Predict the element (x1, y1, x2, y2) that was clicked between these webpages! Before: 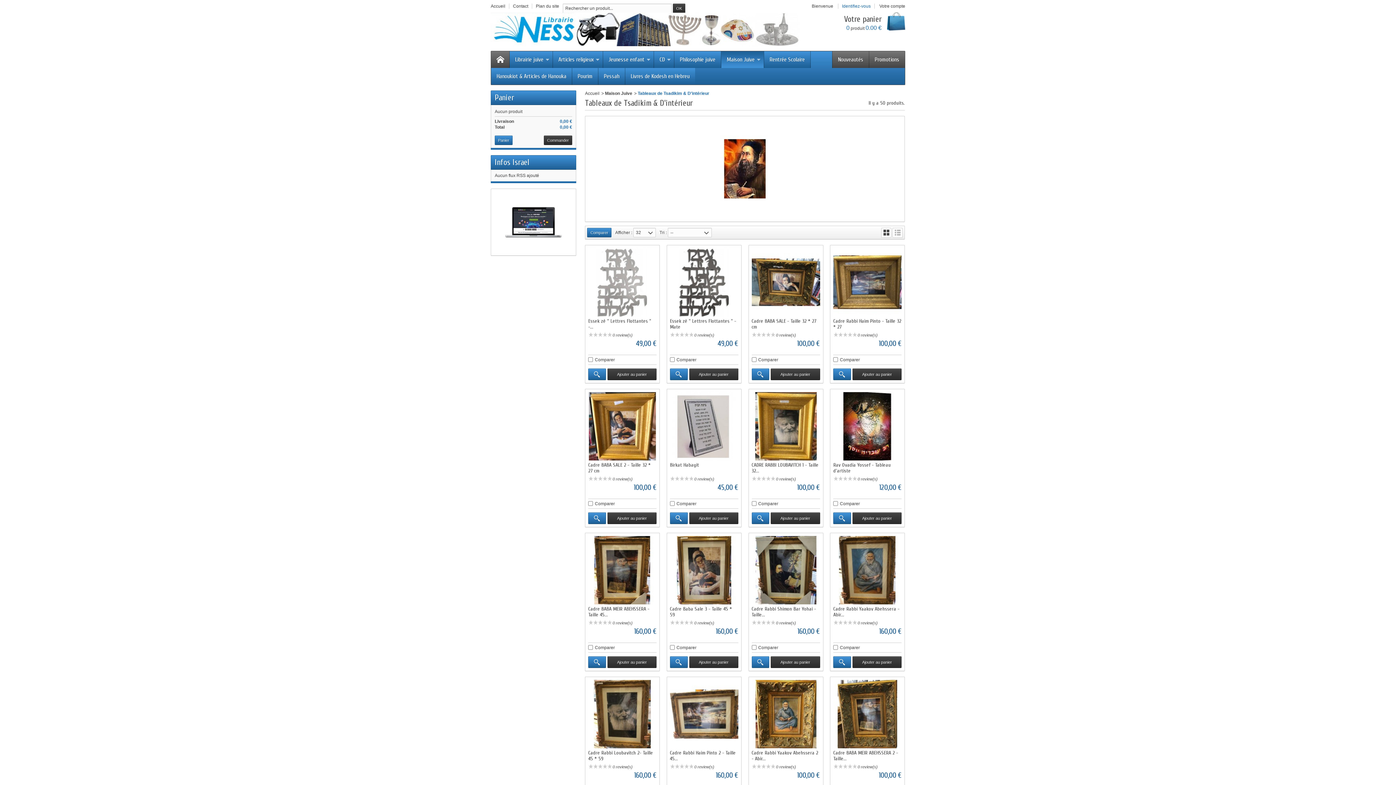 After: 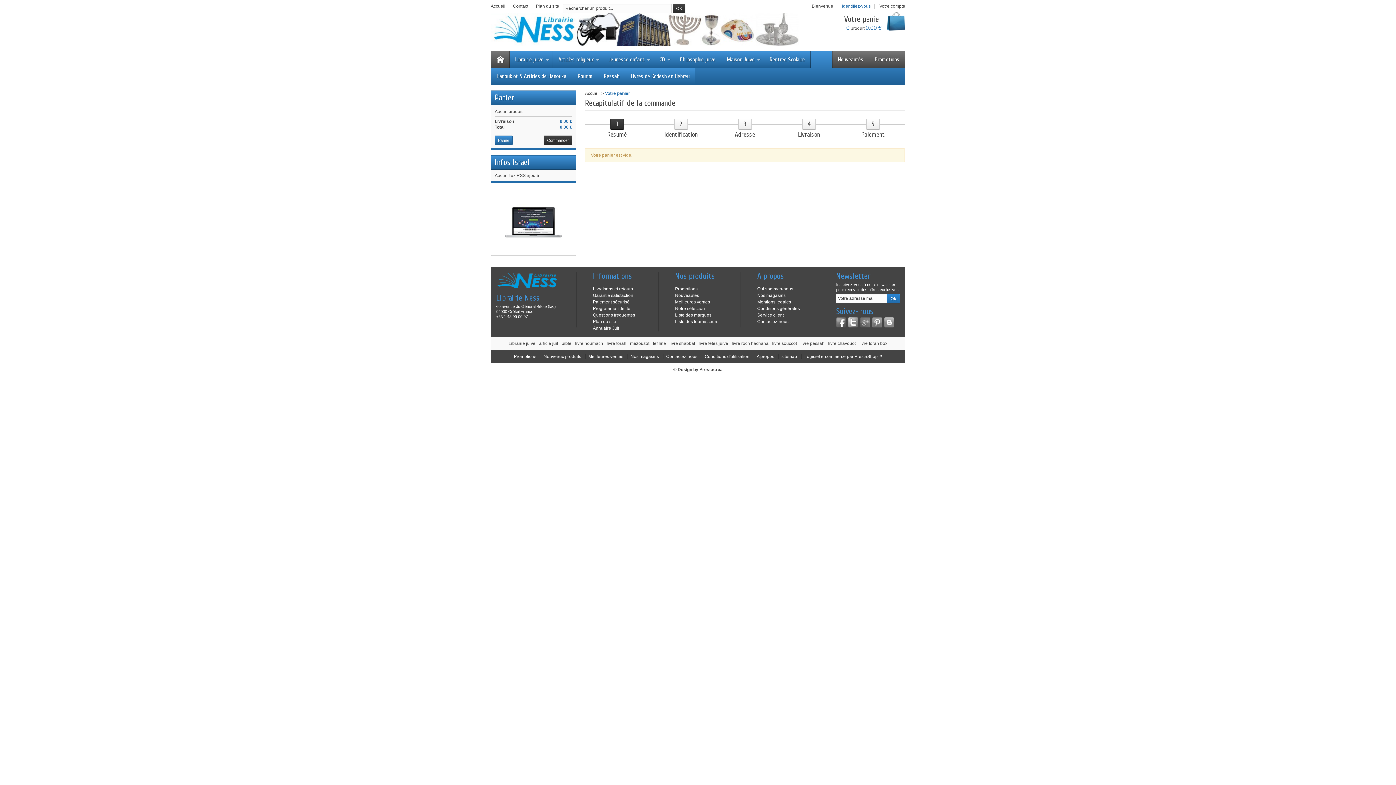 Action: label: Votre panier
0 produit 0.00 € bbox: (812, 12, 905, 33)